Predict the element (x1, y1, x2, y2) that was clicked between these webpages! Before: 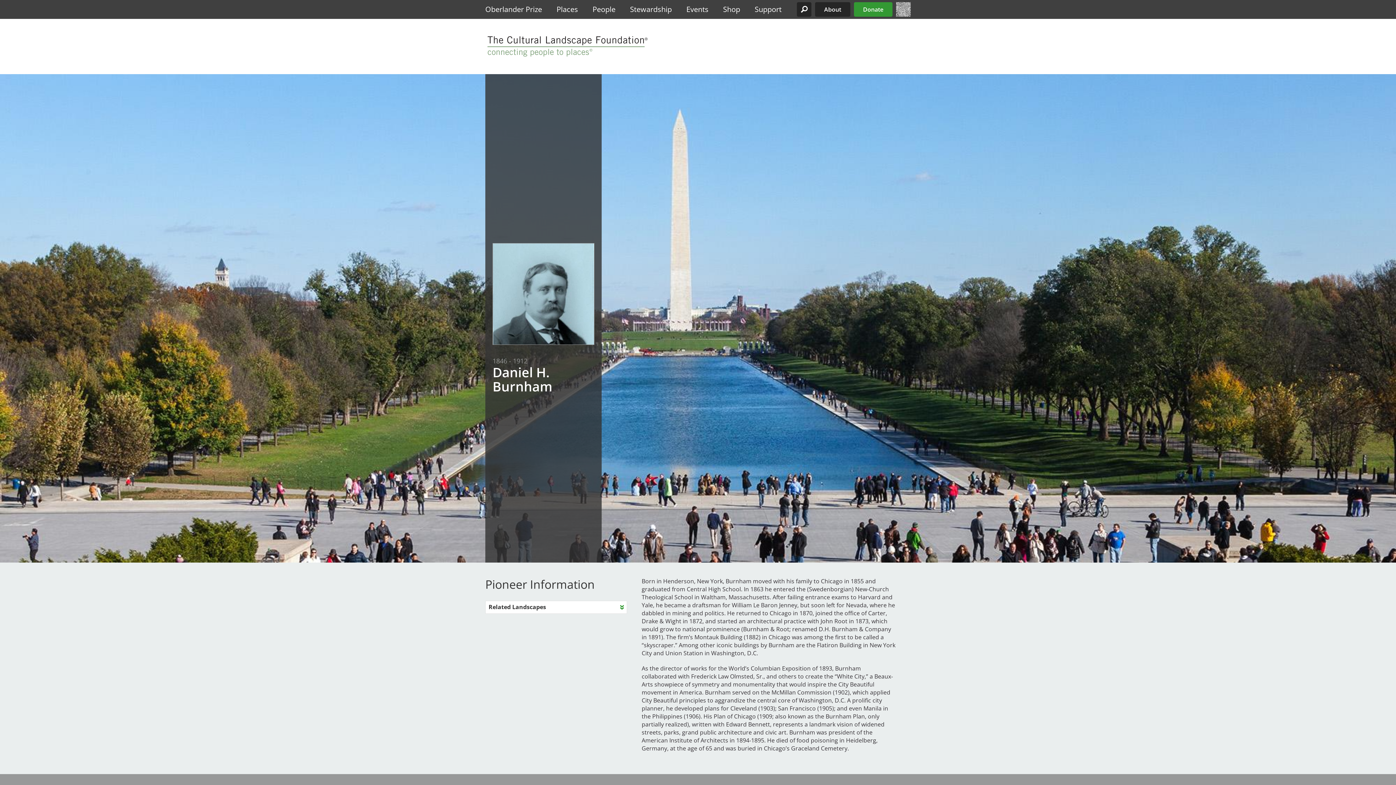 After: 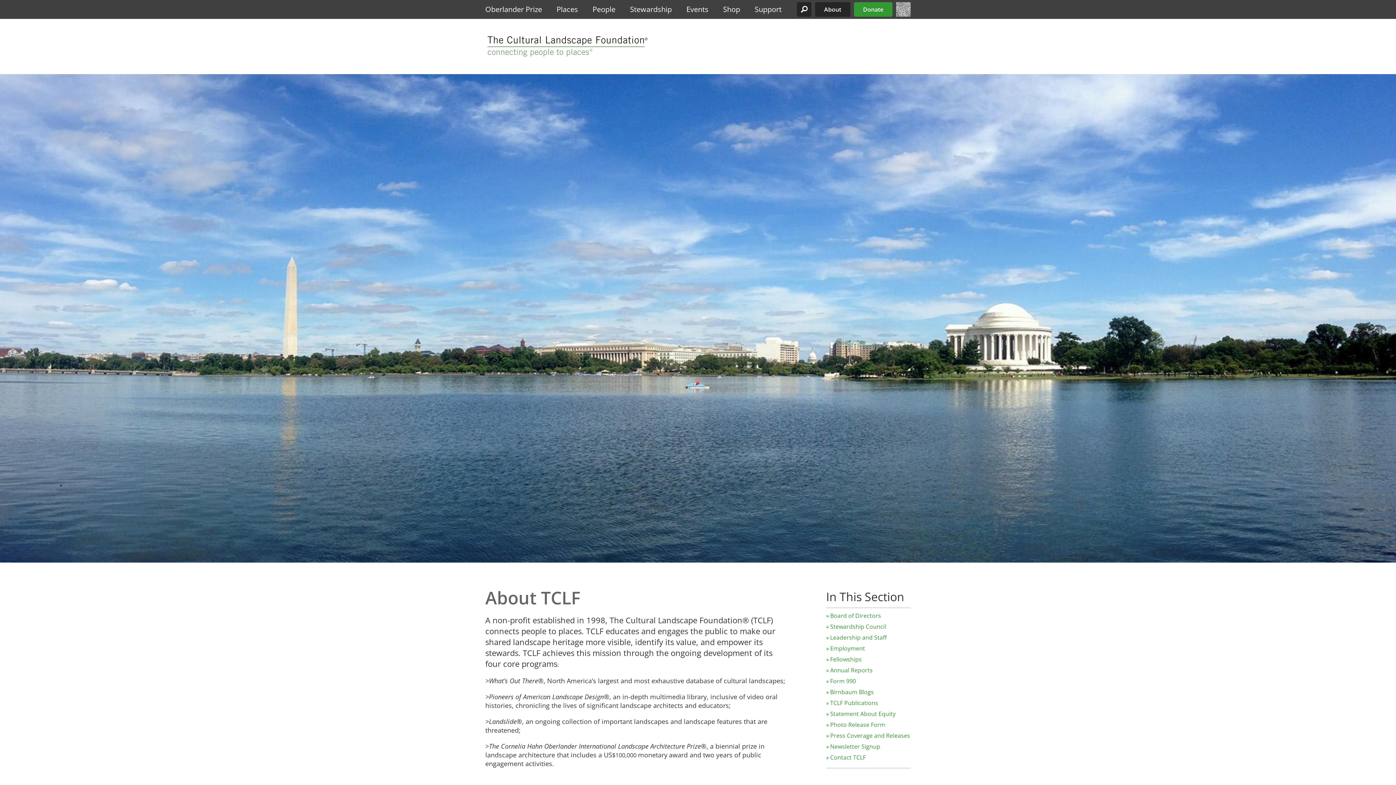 Action: label: About bbox: (815, 2, 850, 16)